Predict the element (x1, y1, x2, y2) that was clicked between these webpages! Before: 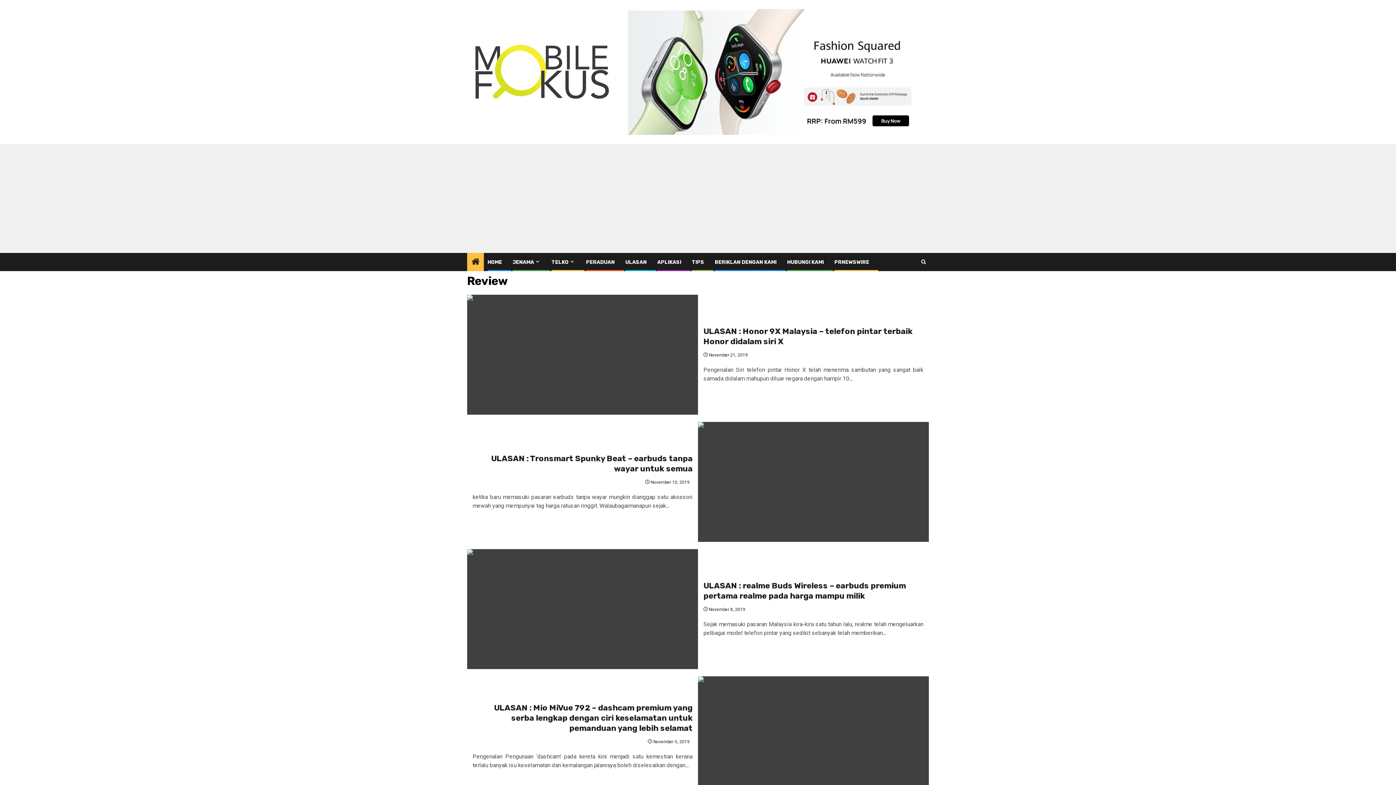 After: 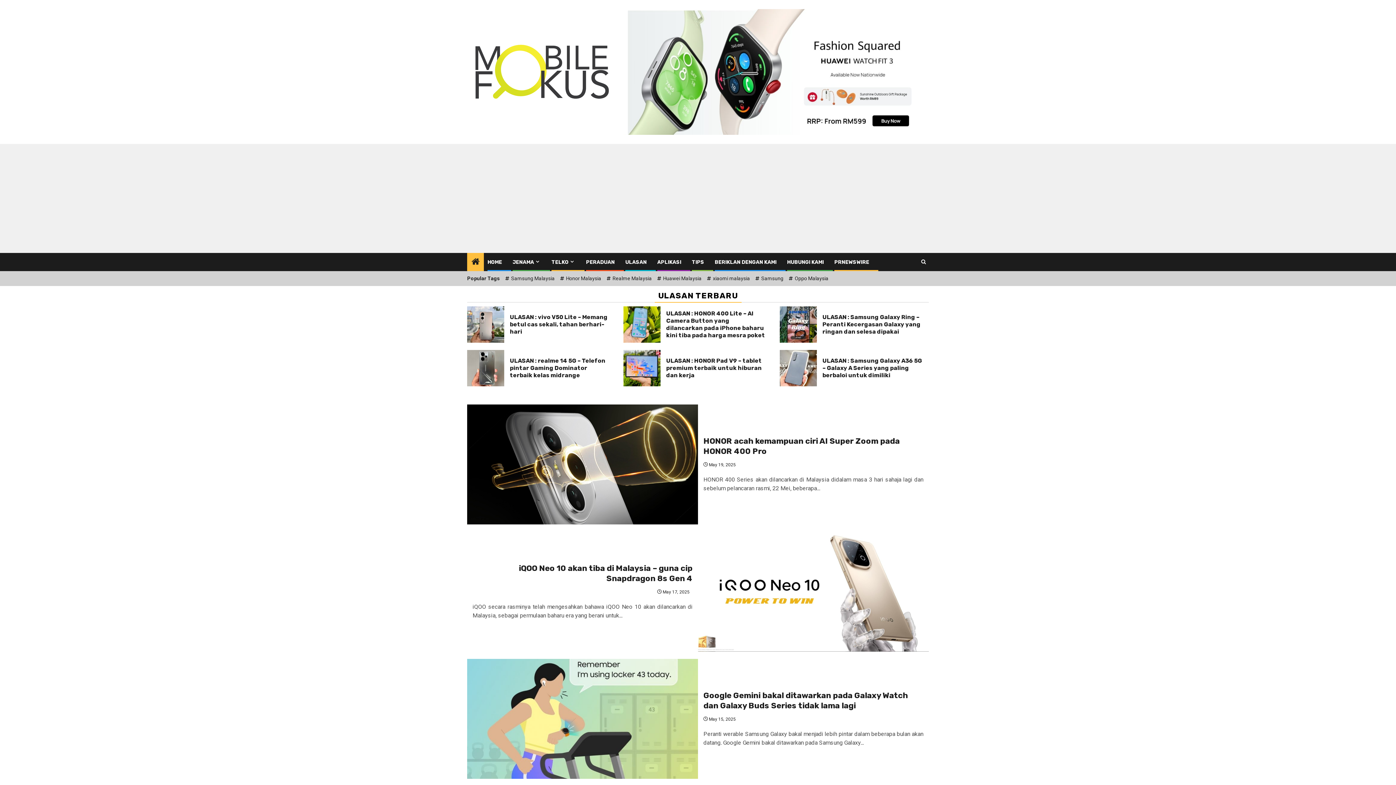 Action: bbox: (471, 257, 479, 267)